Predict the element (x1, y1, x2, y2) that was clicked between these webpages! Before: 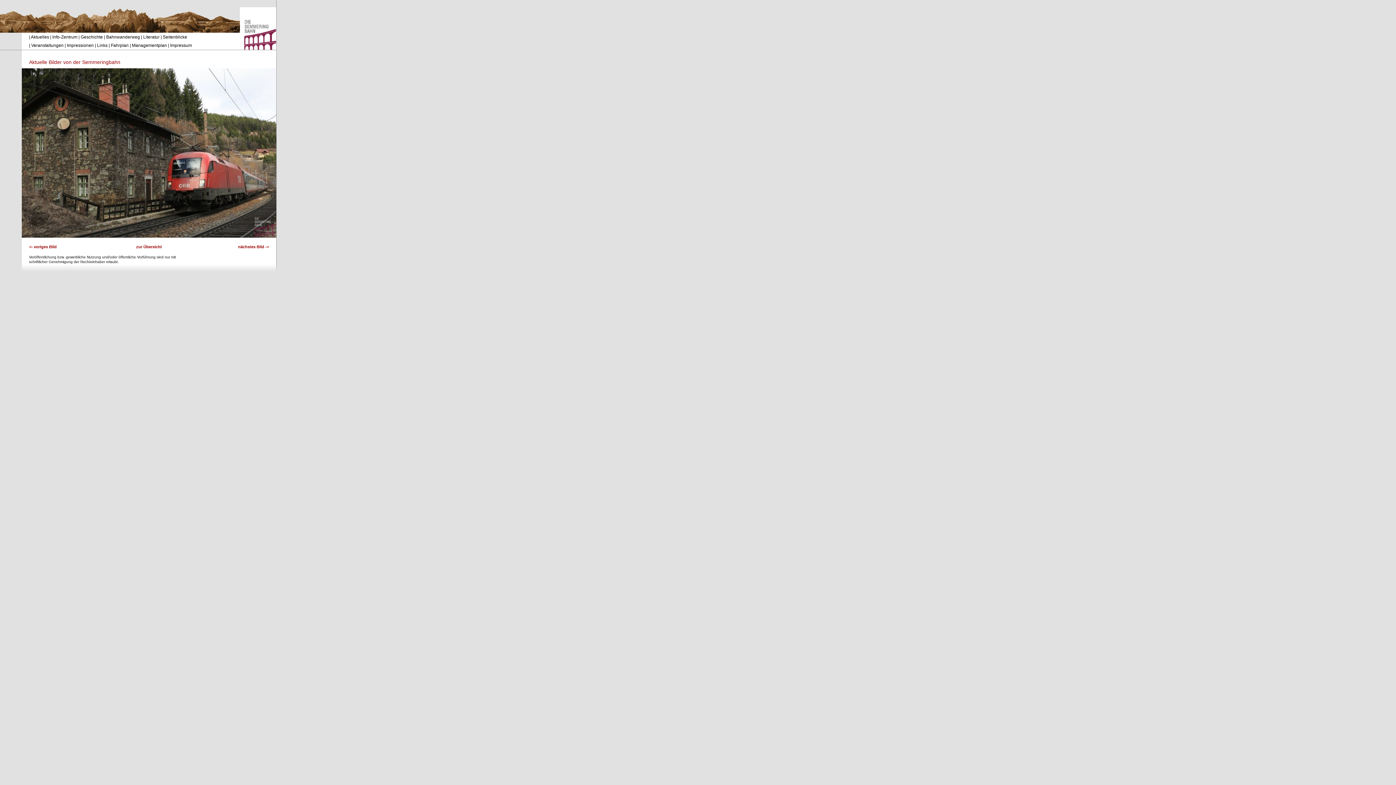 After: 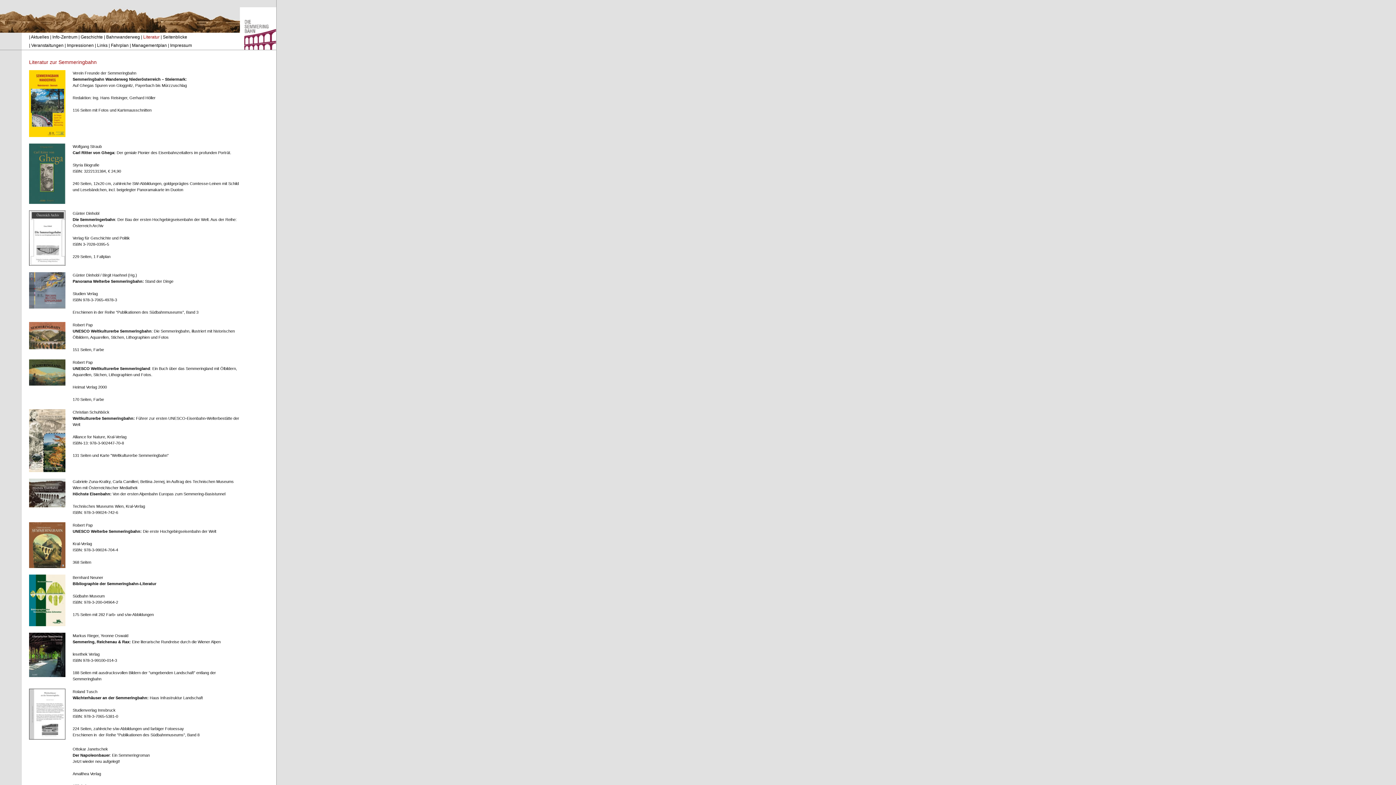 Action: label: Literatur bbox: (143, 34, 159, 39)